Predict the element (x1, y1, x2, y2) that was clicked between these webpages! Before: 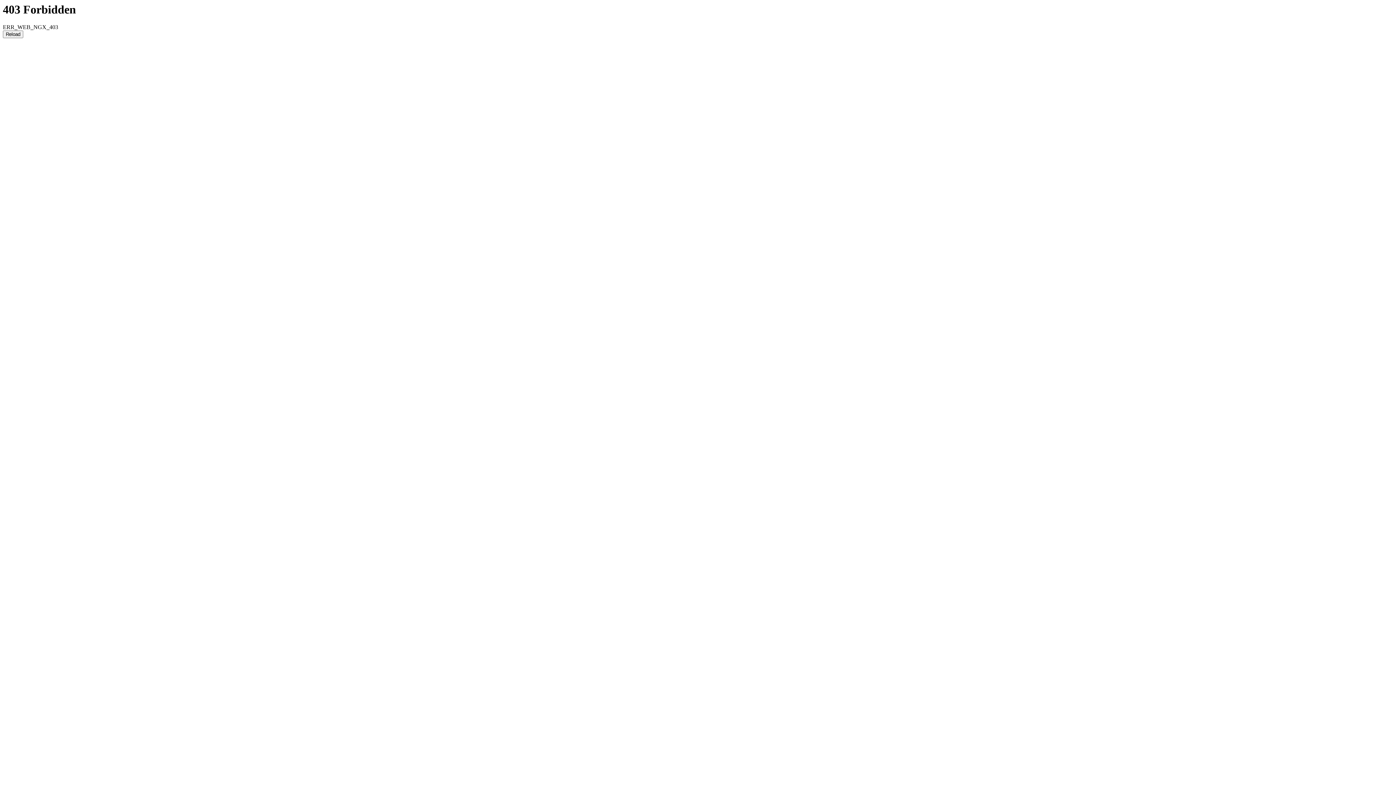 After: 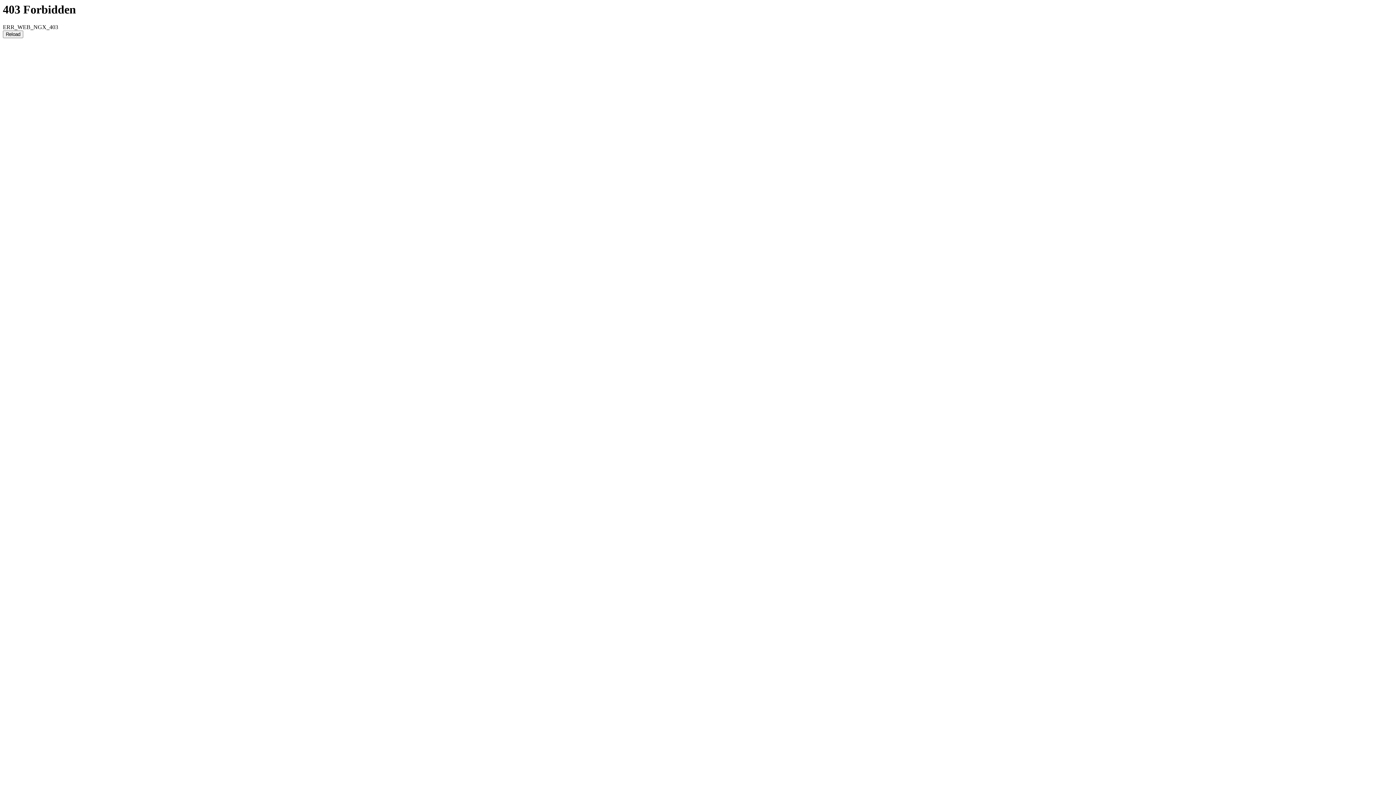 Action: label: Reload bbox: (2, 30, 23, 38)